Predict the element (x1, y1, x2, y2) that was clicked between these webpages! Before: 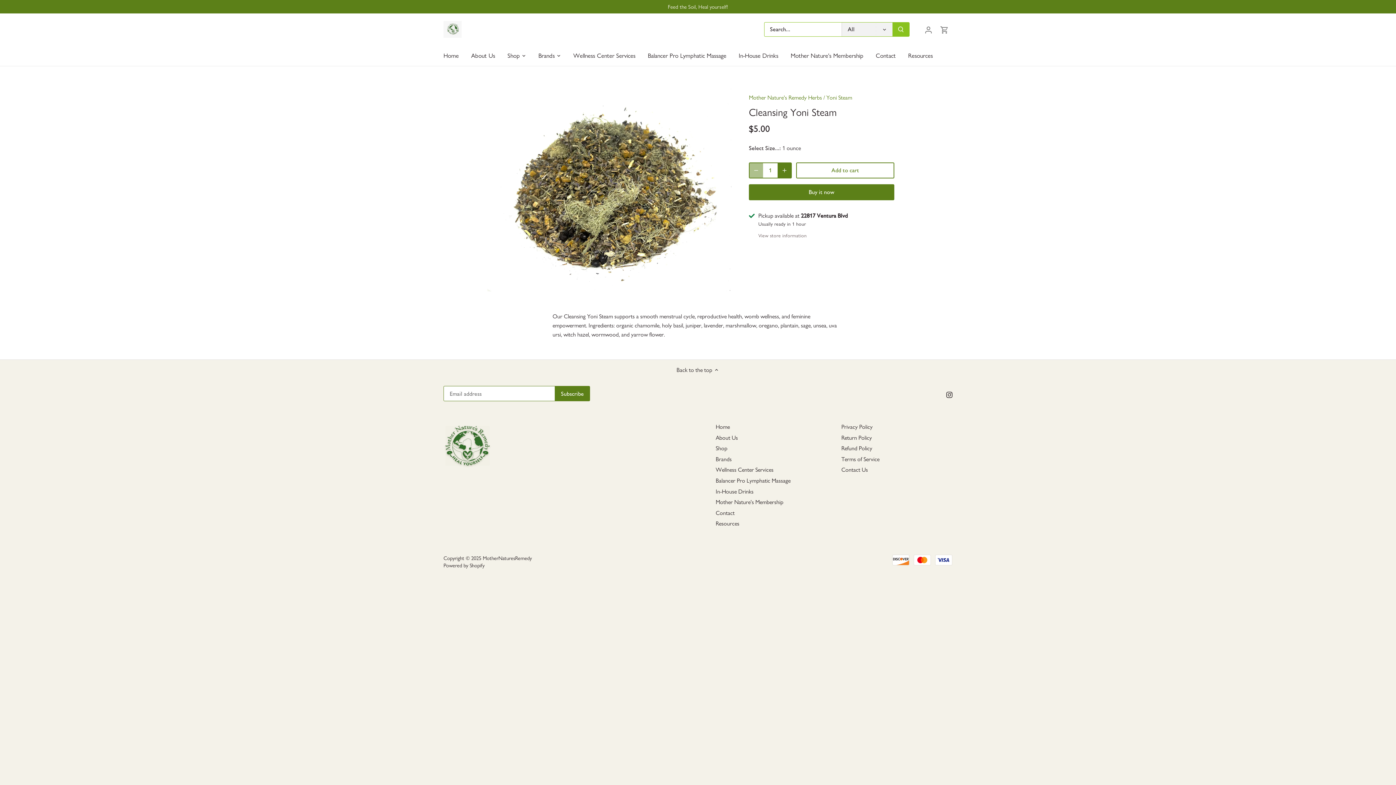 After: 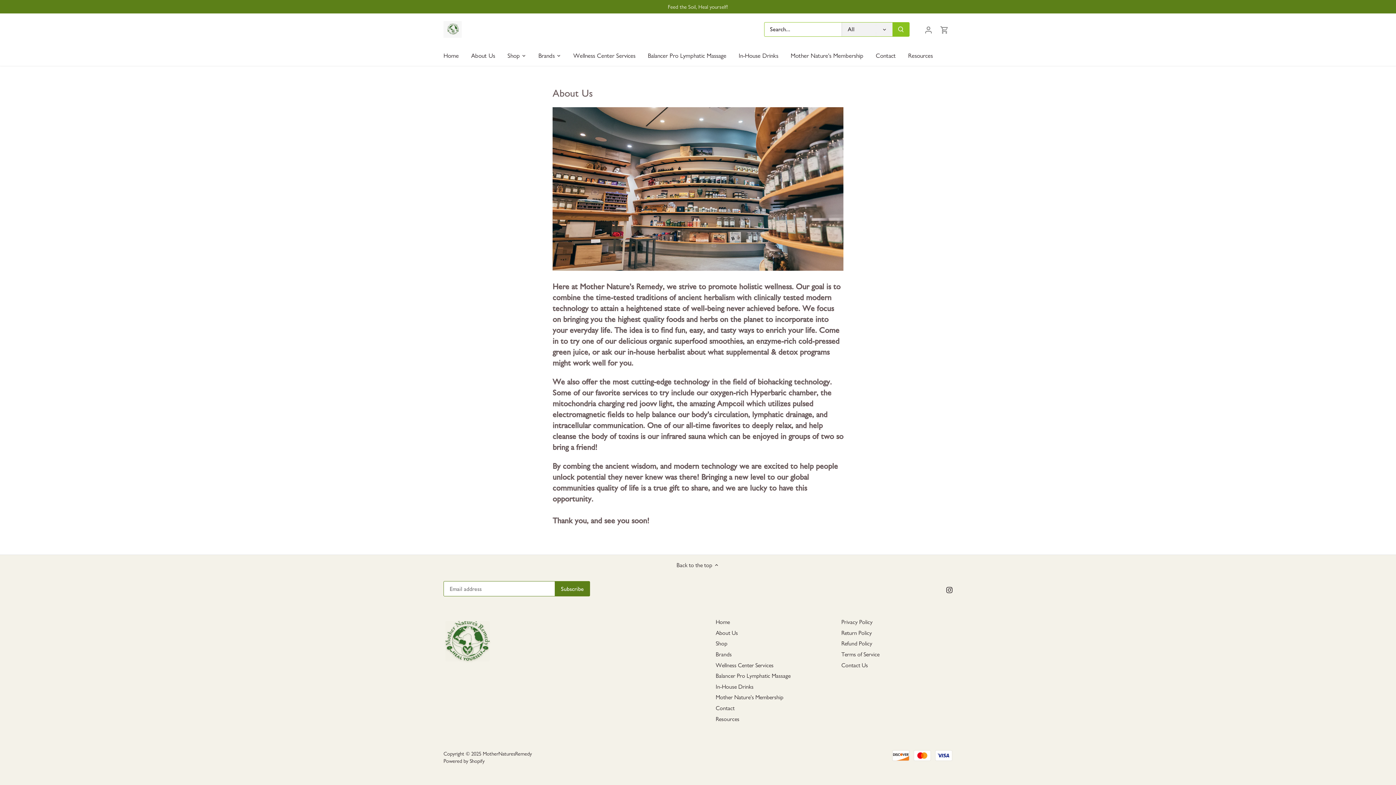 Action: label: About Us bbox: (715, 434, 738, 441)